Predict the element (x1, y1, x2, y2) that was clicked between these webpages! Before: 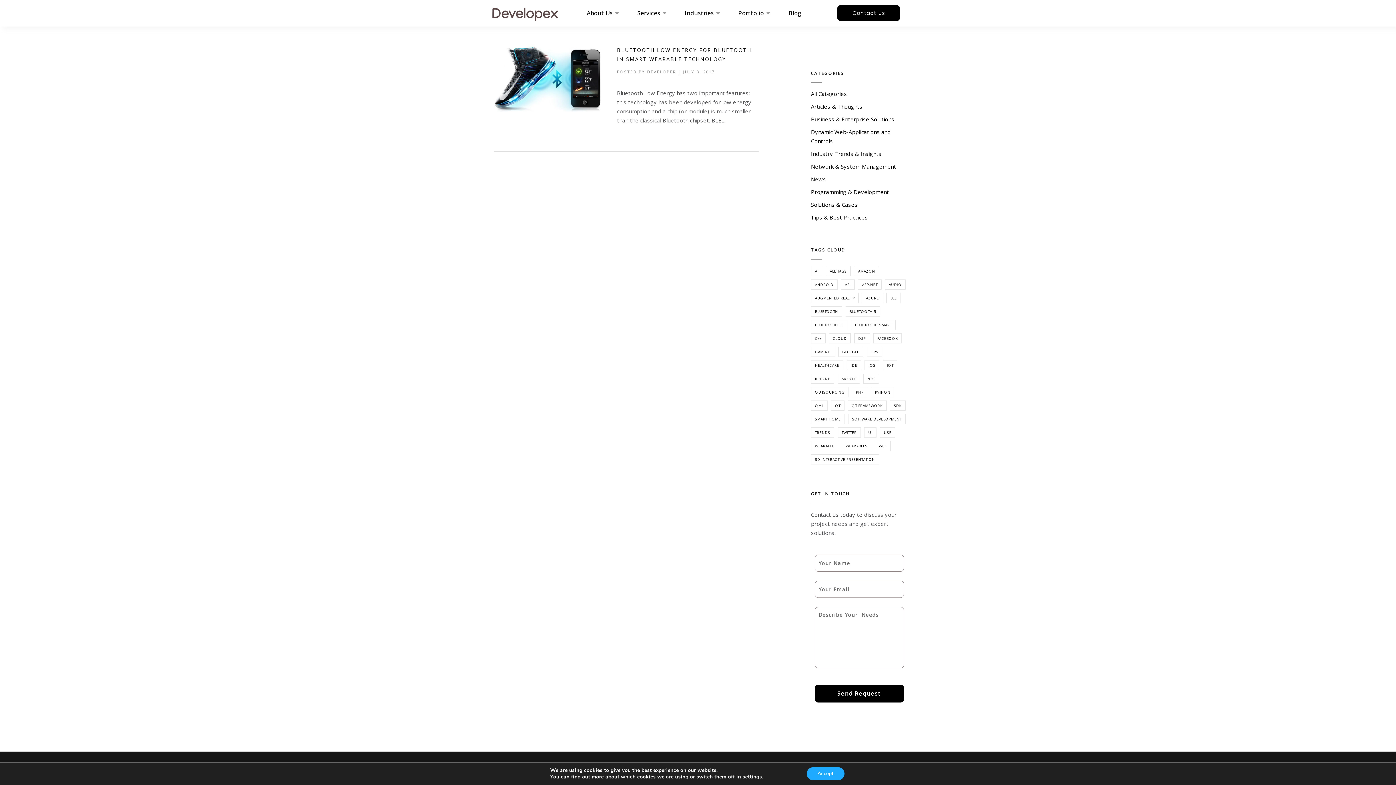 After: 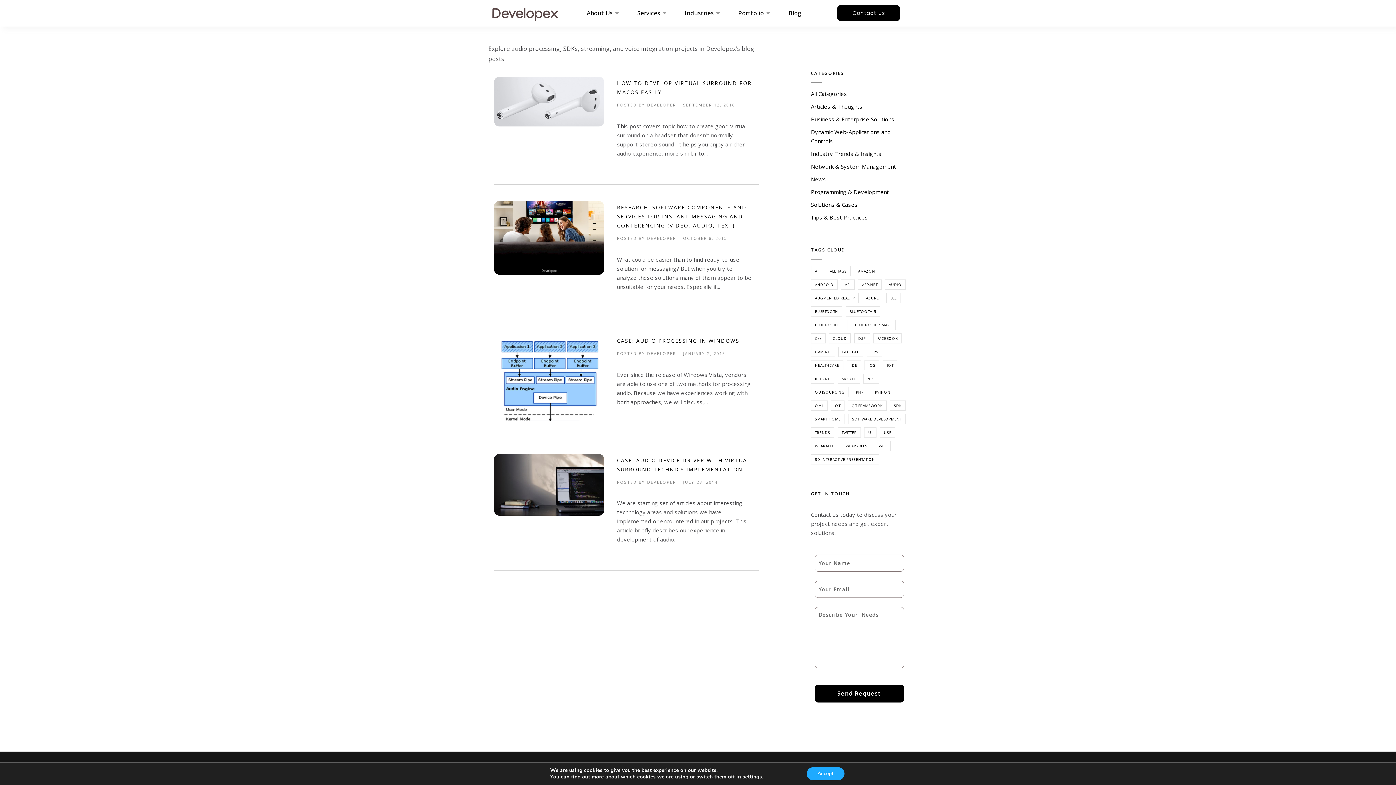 Action: label: Audio (4 items) bbox: (885, 279, 905, 289)